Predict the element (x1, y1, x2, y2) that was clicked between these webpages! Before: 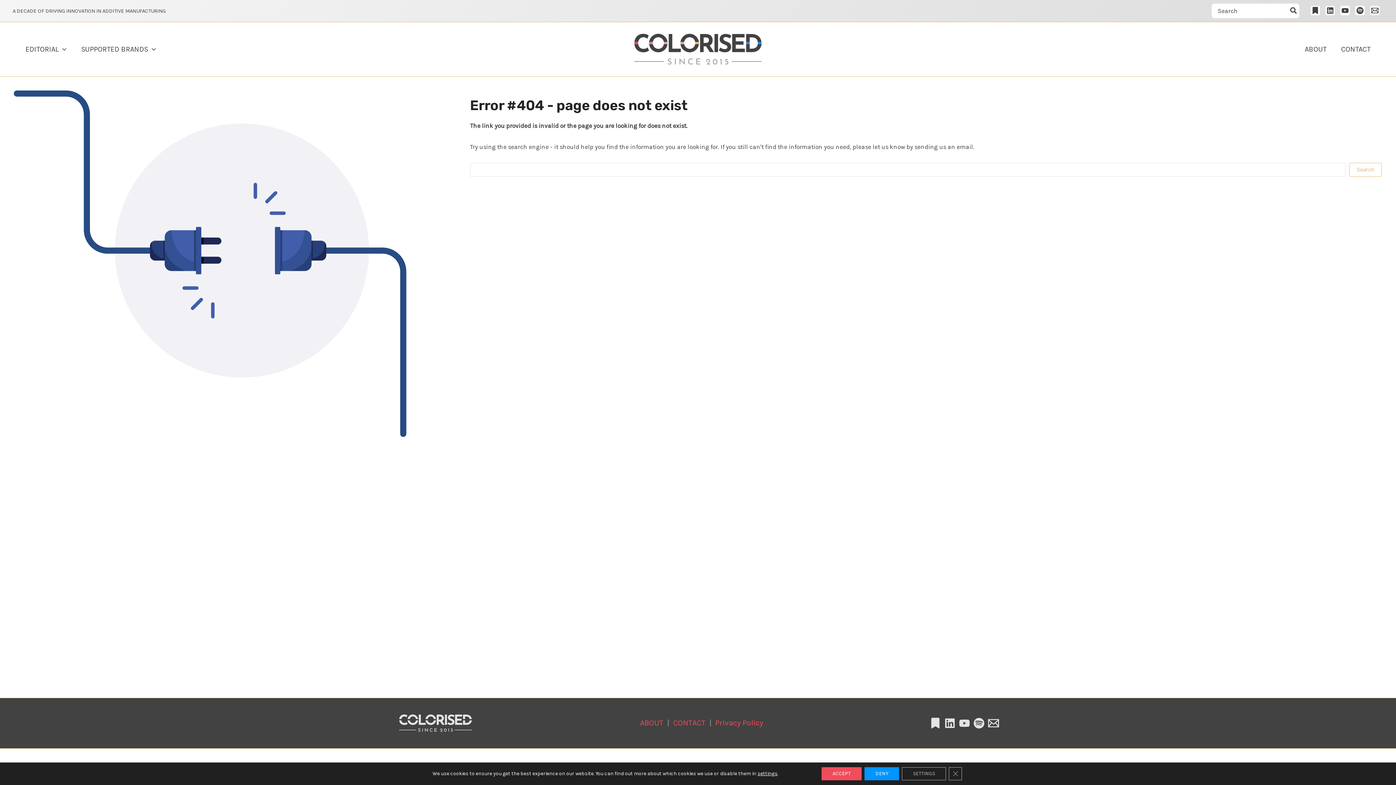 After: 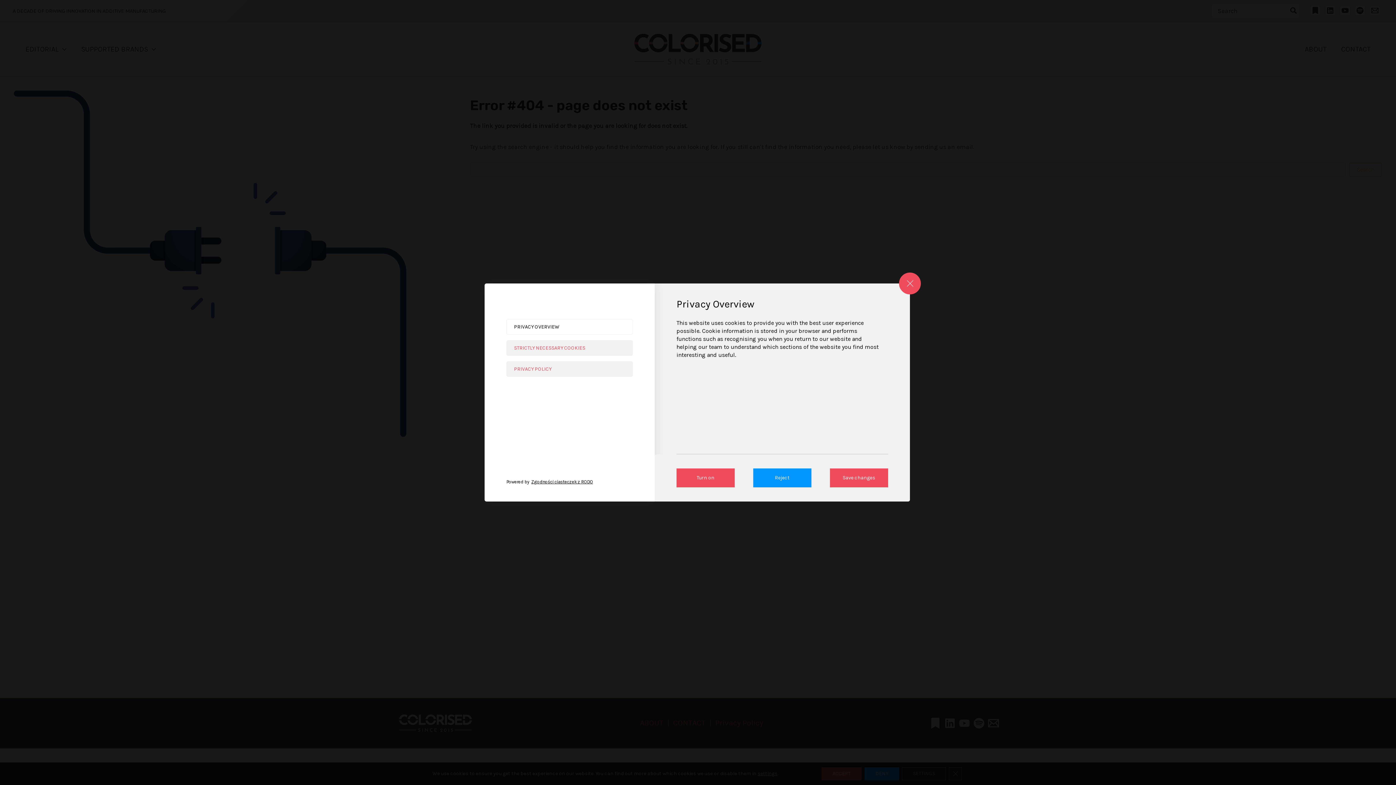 Action: label: settings bbox: (757, 770, 777, 777)